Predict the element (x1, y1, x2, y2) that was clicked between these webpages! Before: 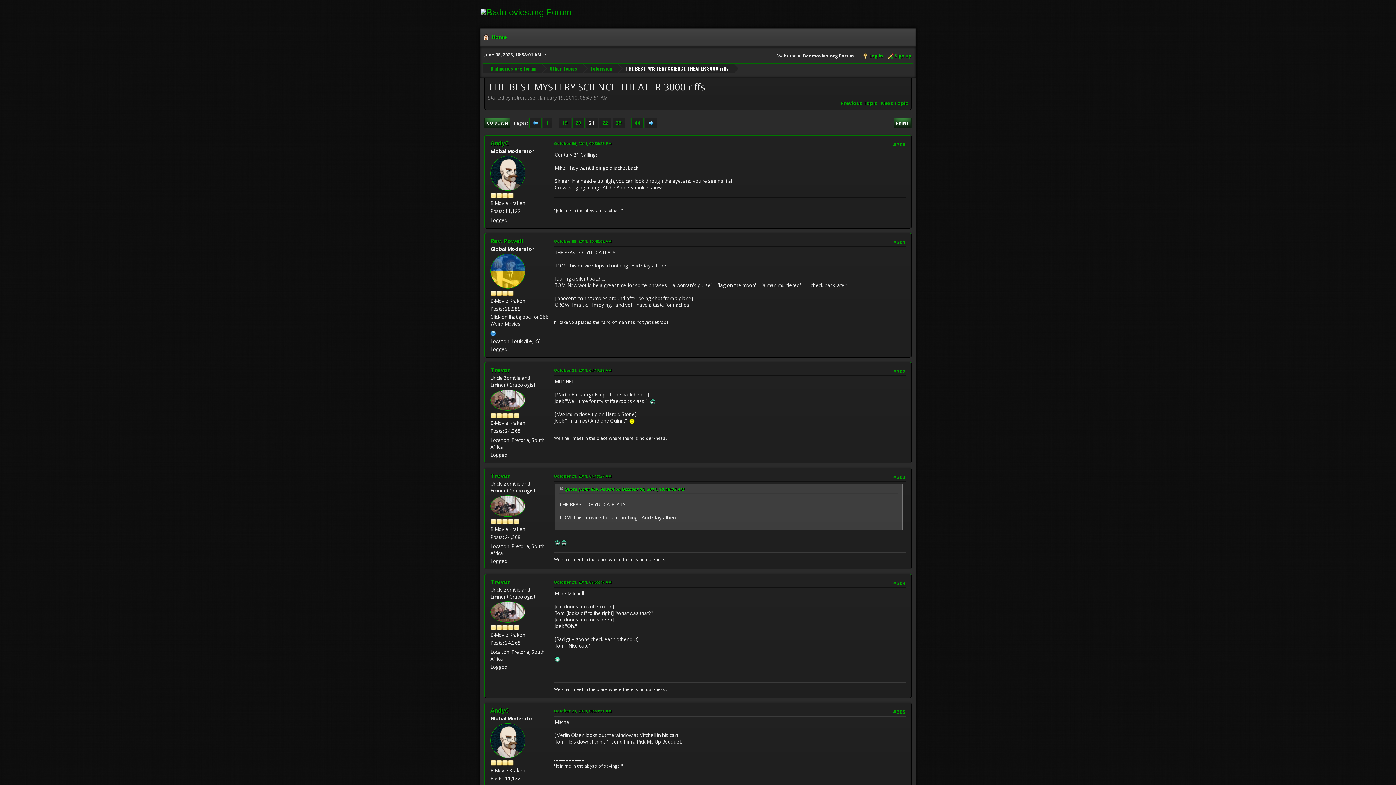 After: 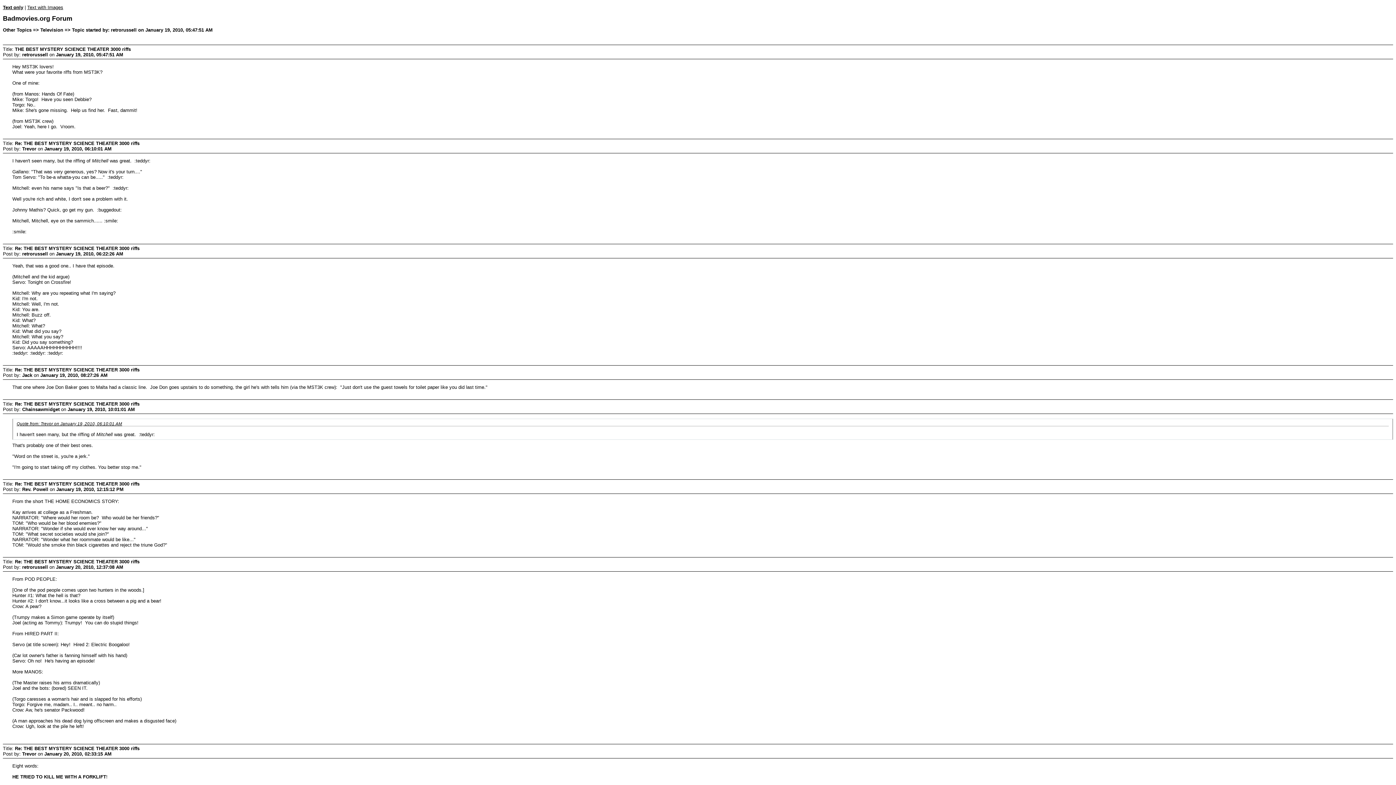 Action: label: PRINT bbox: (893, 118, 912, 128)